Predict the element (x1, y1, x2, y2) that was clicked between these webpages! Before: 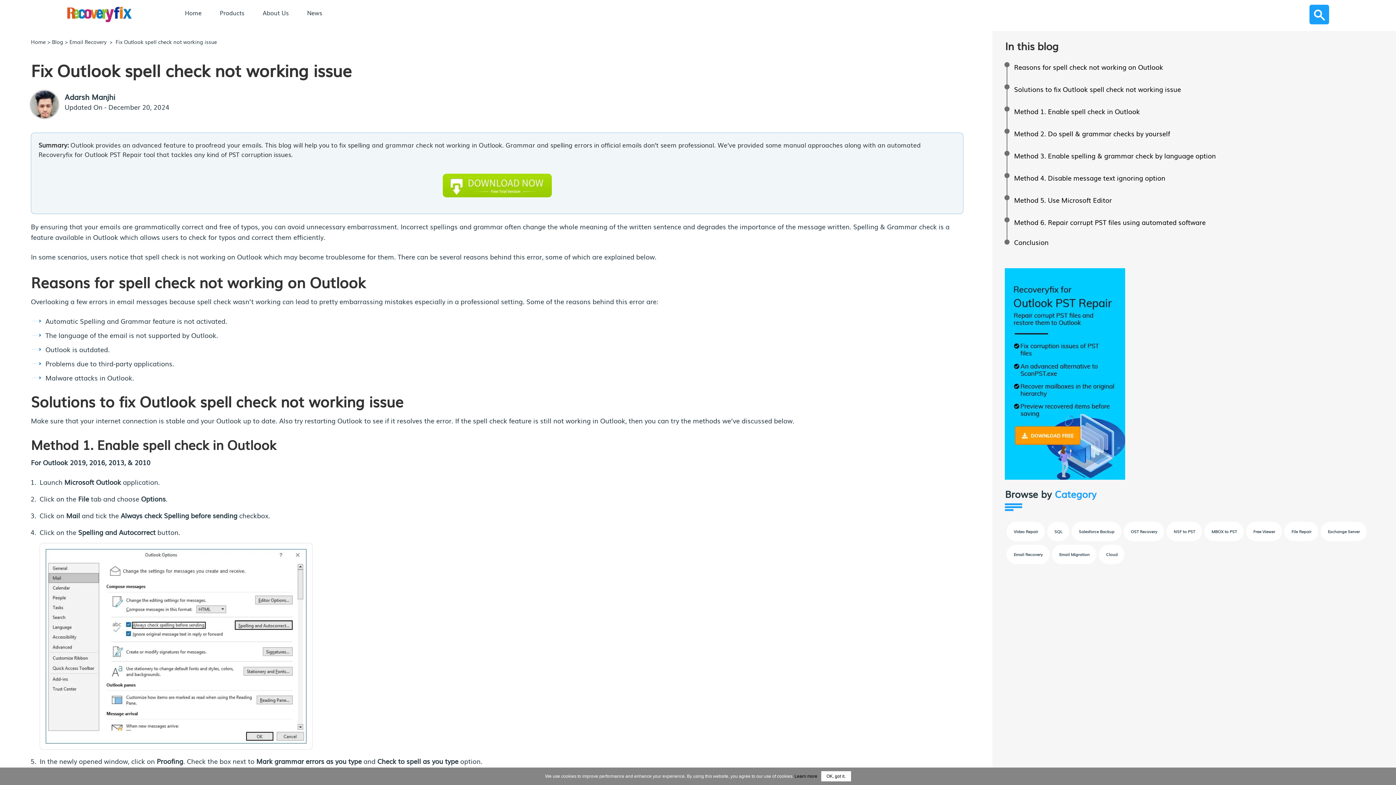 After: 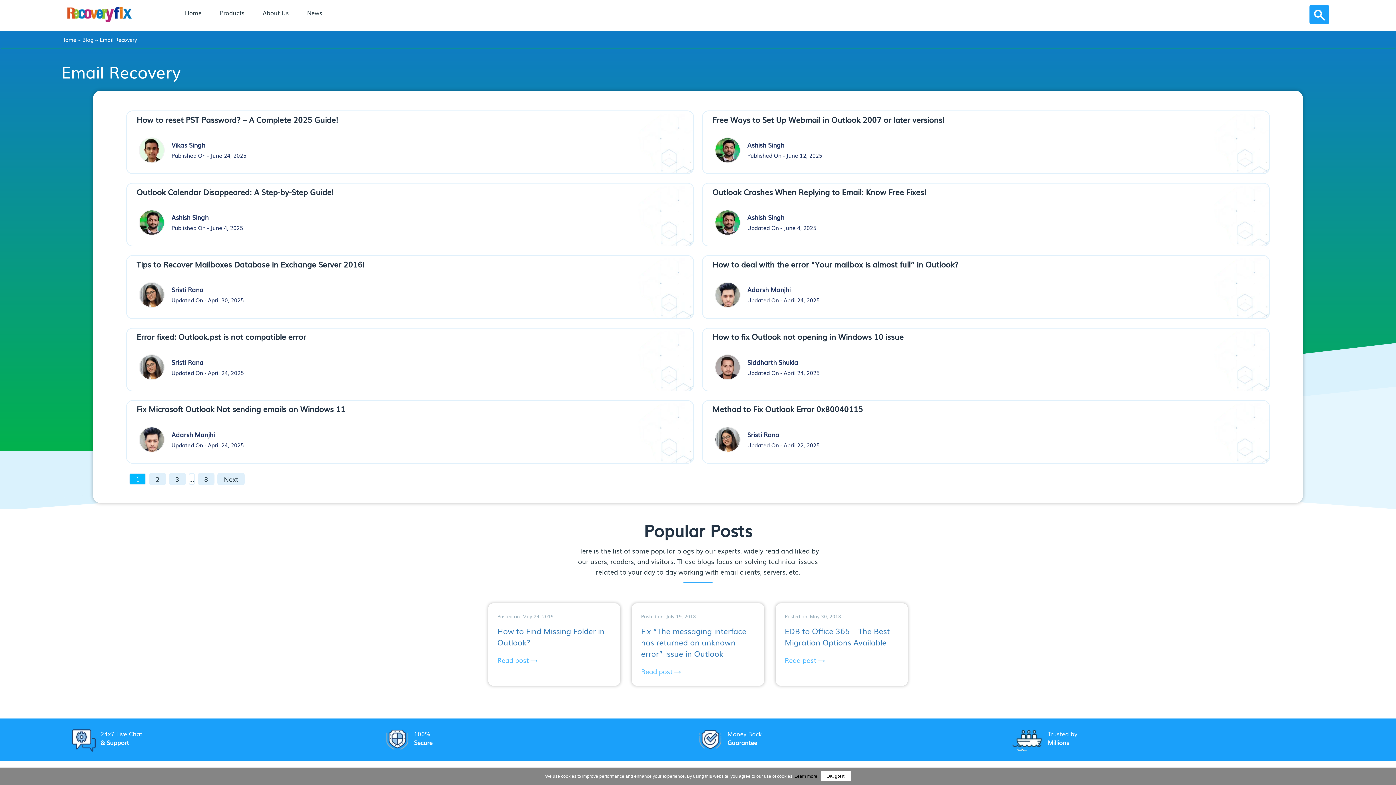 Action: label: Email Recovery bbox: (69, 38, 106, 45)